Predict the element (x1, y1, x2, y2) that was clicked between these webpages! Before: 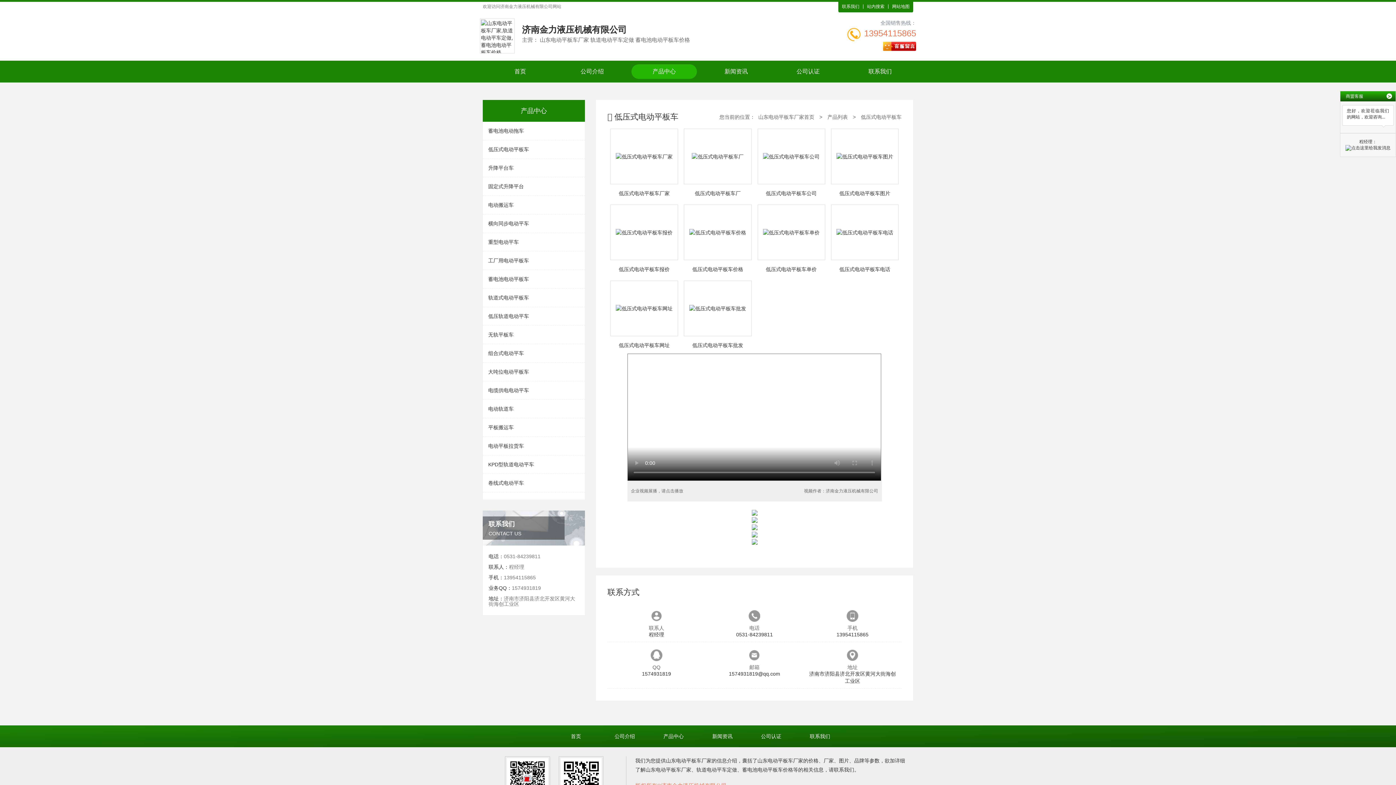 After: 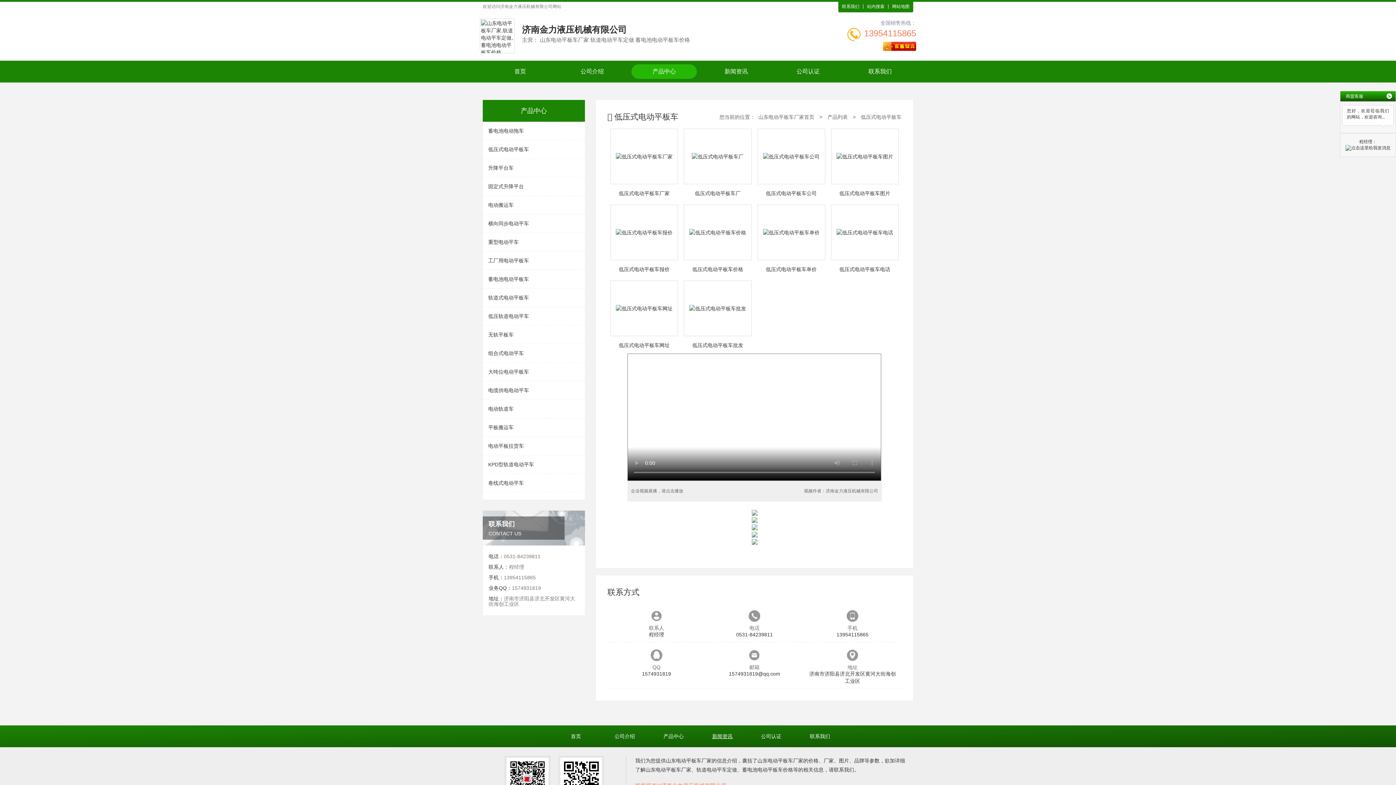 Action: label: 新闻资讯 bbox: (698, 725, 746, 747)